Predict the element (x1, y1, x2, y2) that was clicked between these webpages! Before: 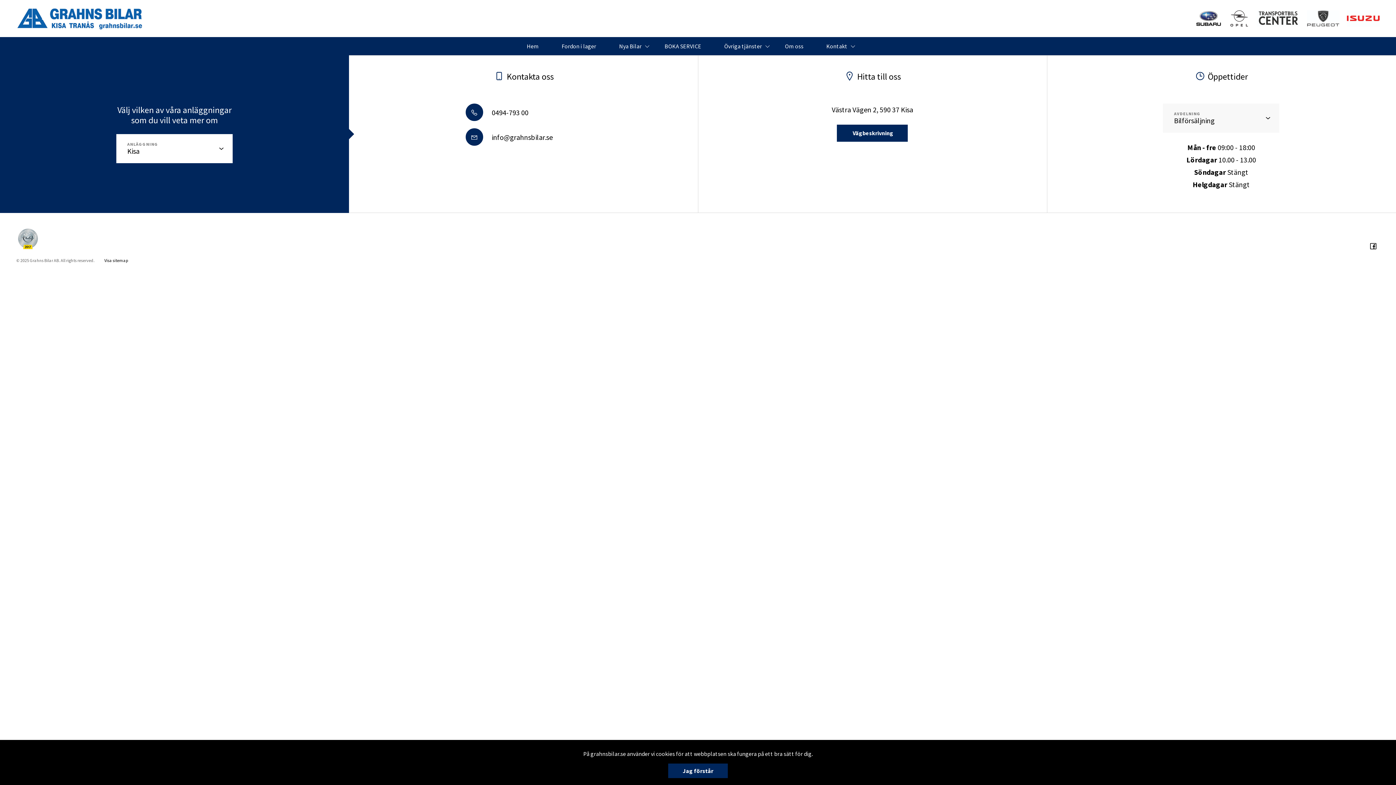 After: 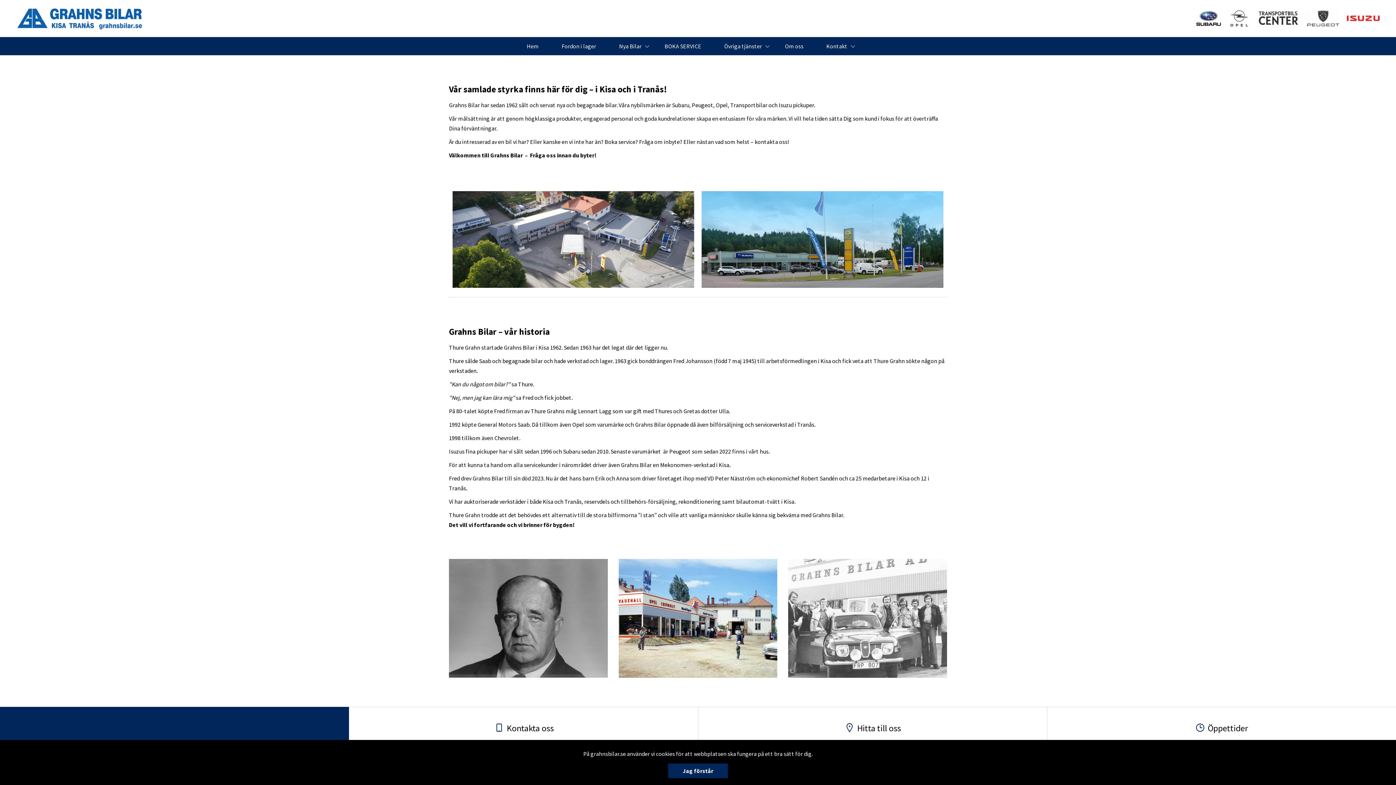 Action: bbox: (785, 42, 803, 49) label: Om oss